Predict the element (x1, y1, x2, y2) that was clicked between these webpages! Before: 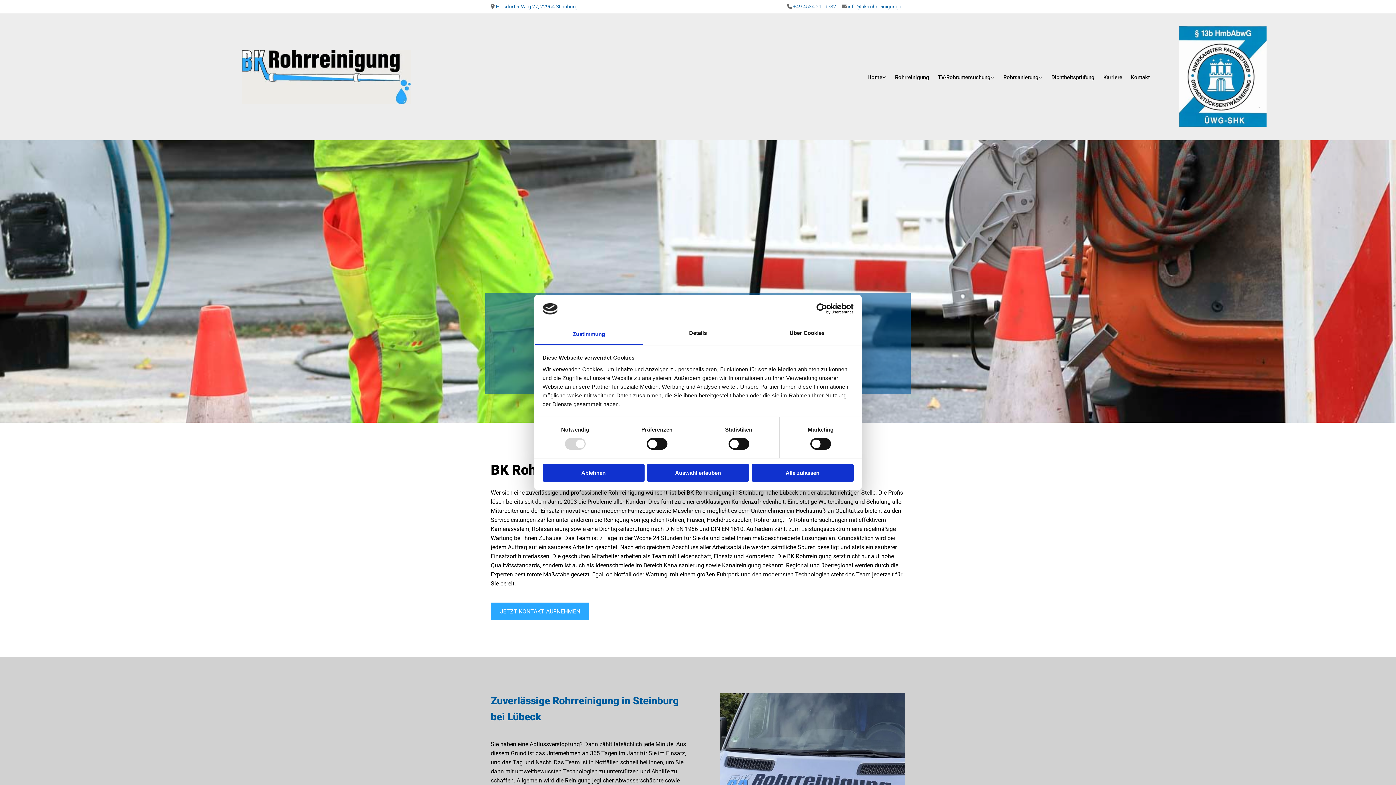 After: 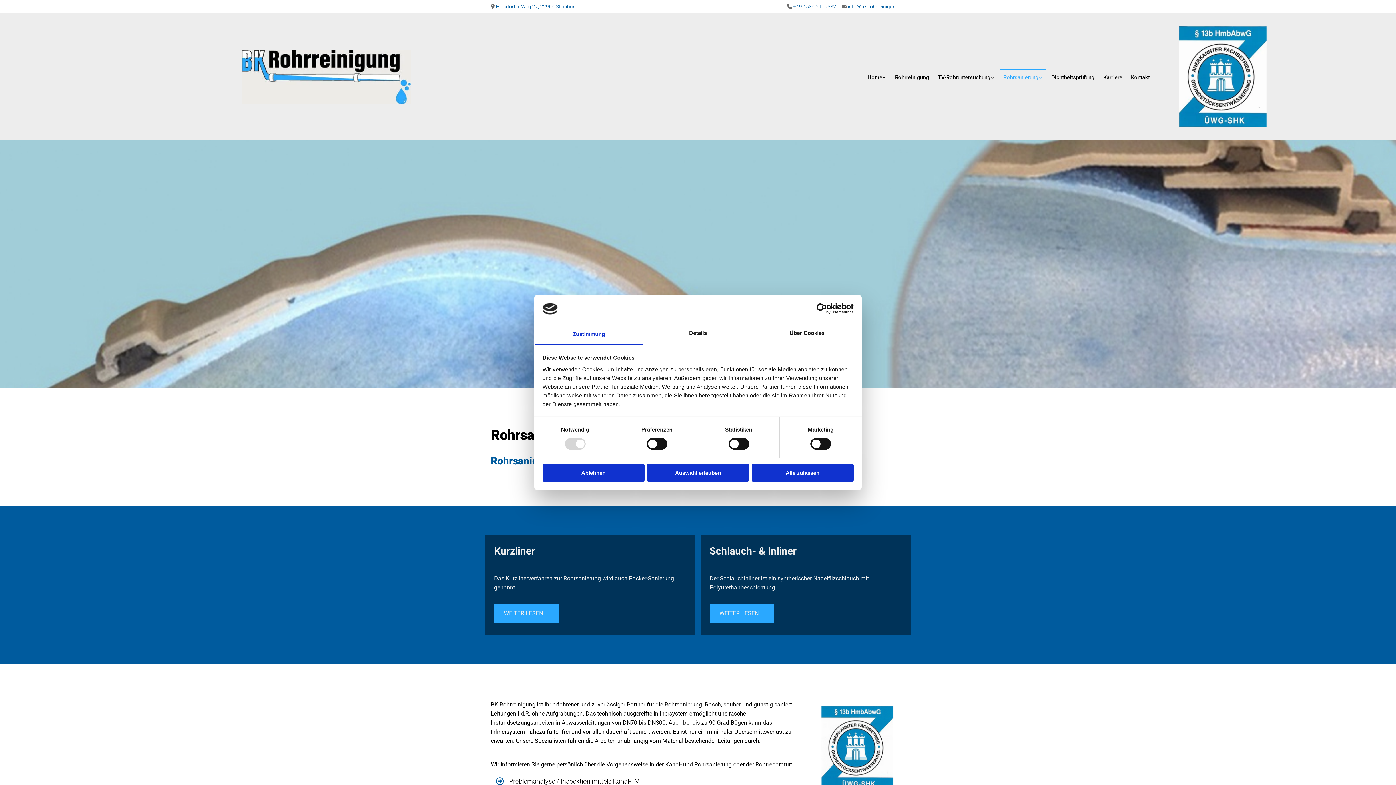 Action: label: Rohrsanierung bbox: (999, 68, 1047, 84)